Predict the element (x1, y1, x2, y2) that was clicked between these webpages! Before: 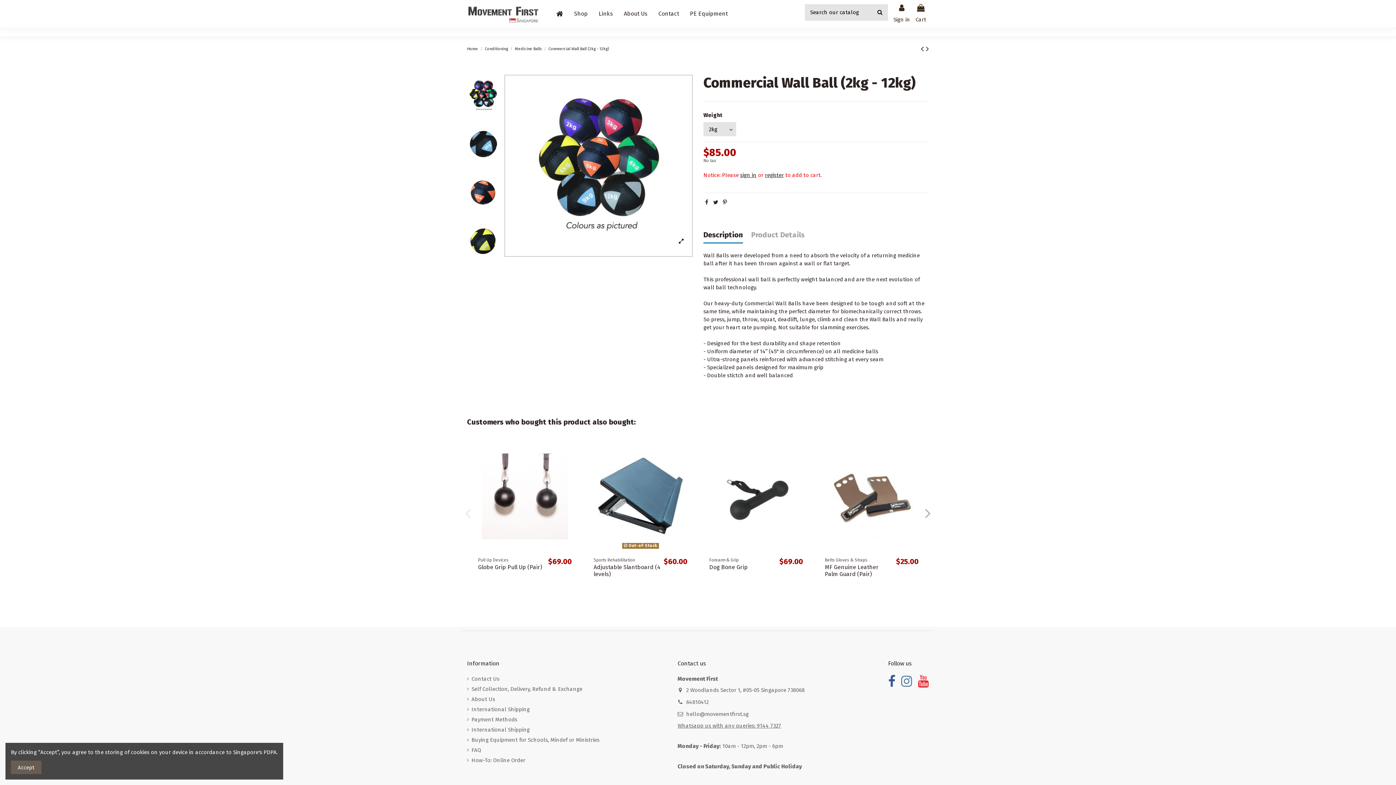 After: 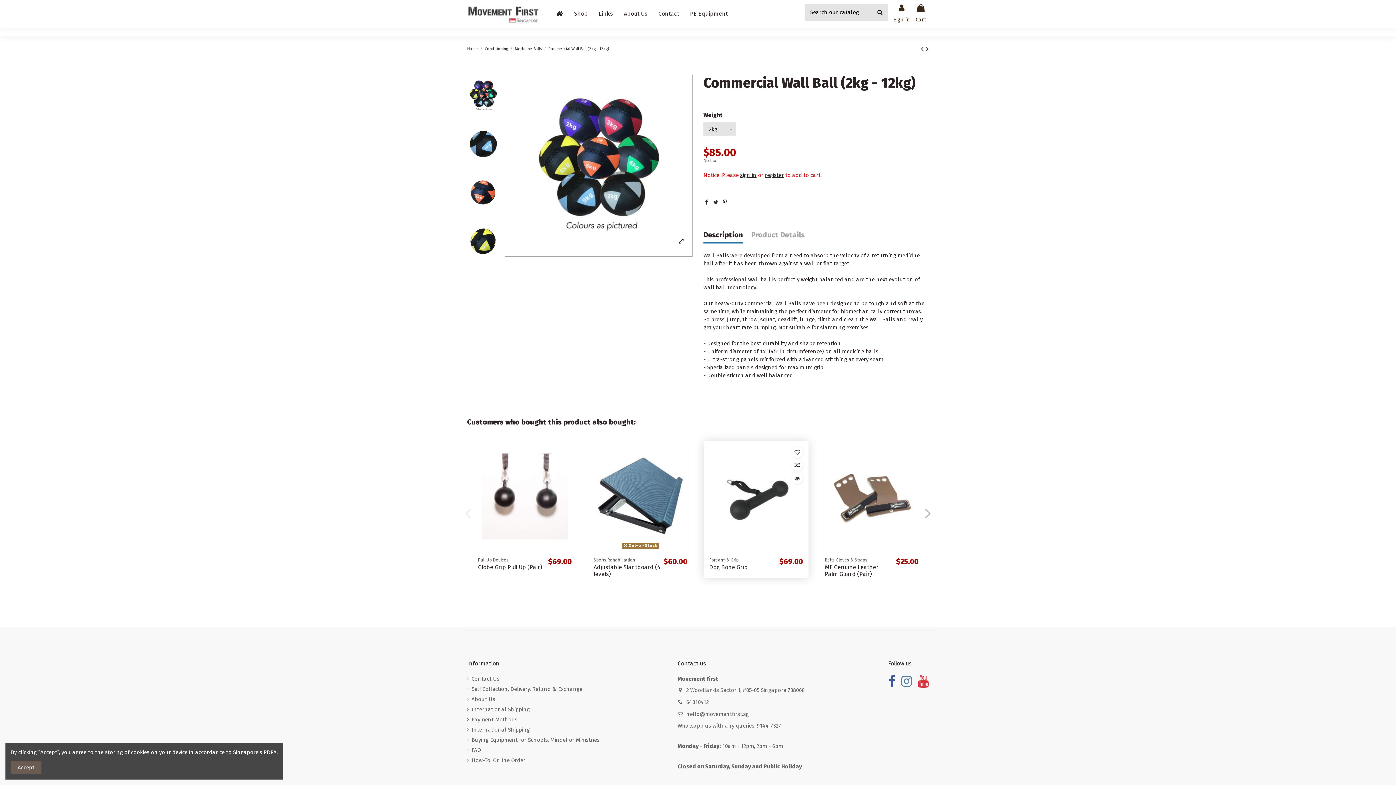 Action: label: Dog Bone Grip bbox: (709, 563, 748, 570)